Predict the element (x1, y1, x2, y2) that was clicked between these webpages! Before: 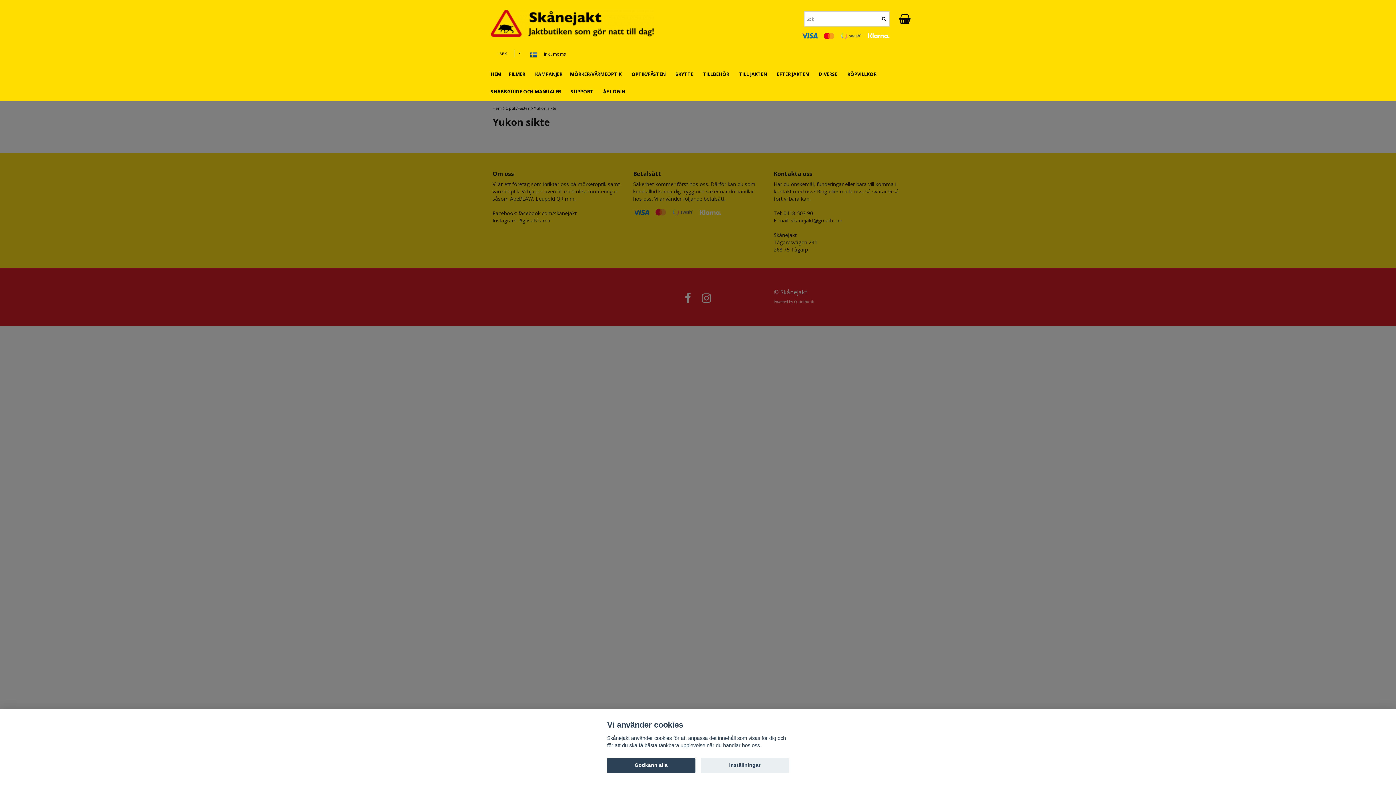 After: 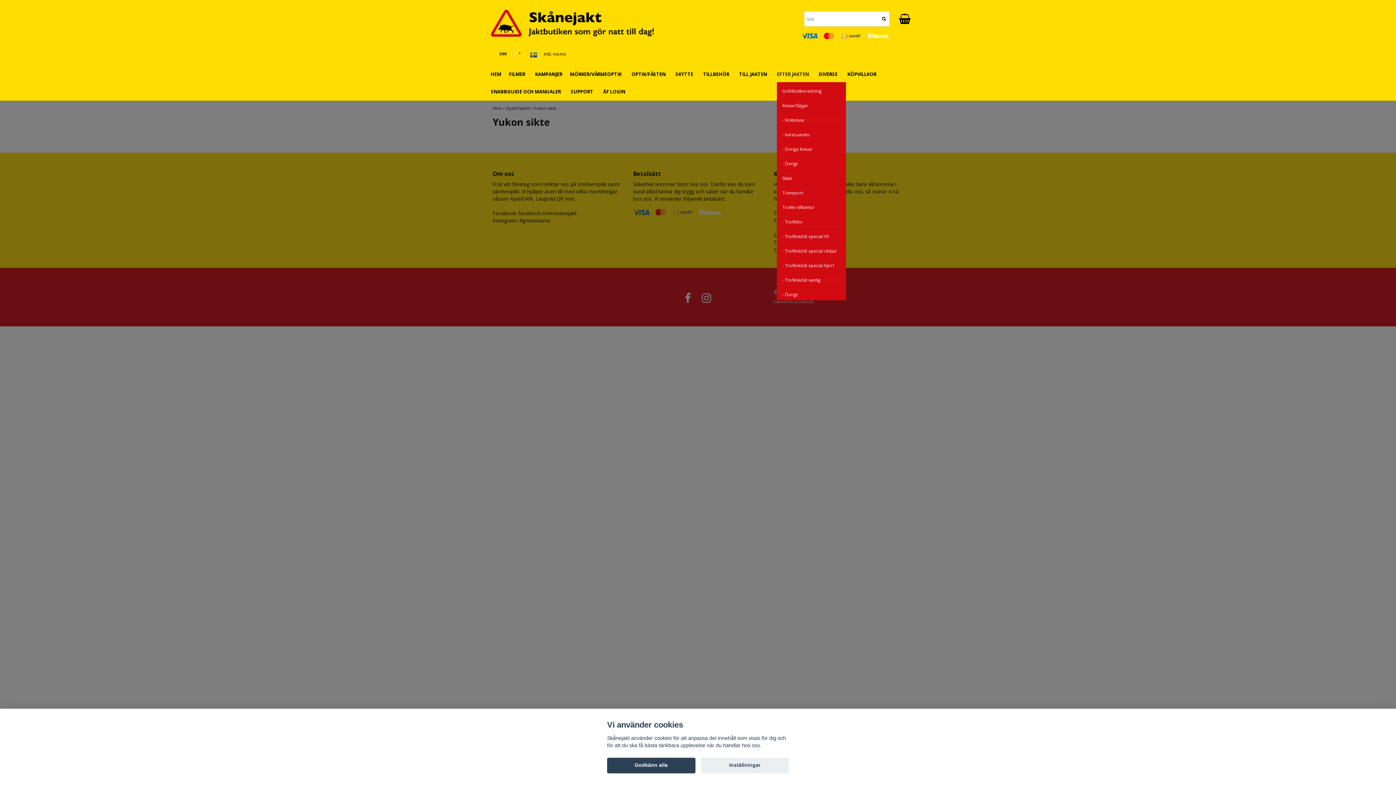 Action: bbox: (777, 70, 811, 82) label: EFTER JAKTEN  